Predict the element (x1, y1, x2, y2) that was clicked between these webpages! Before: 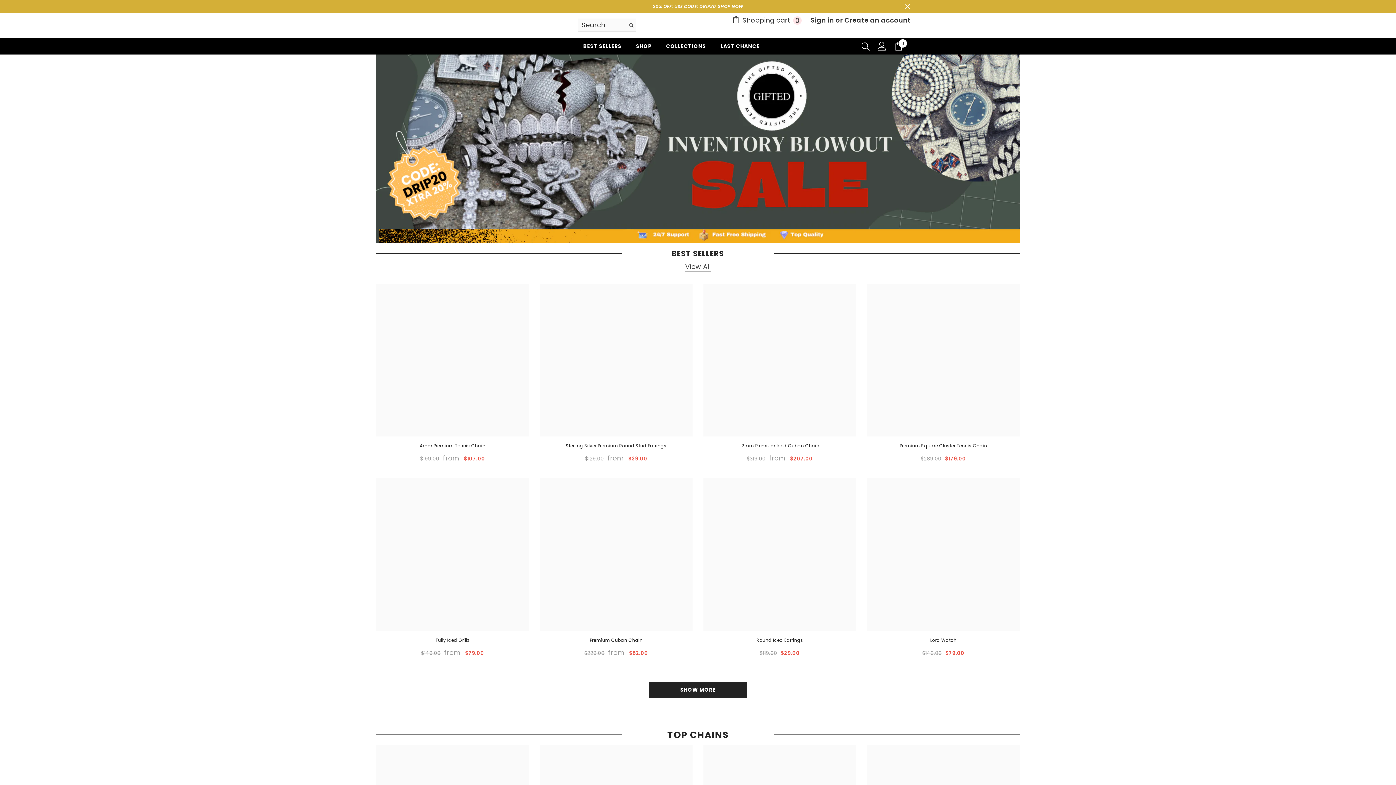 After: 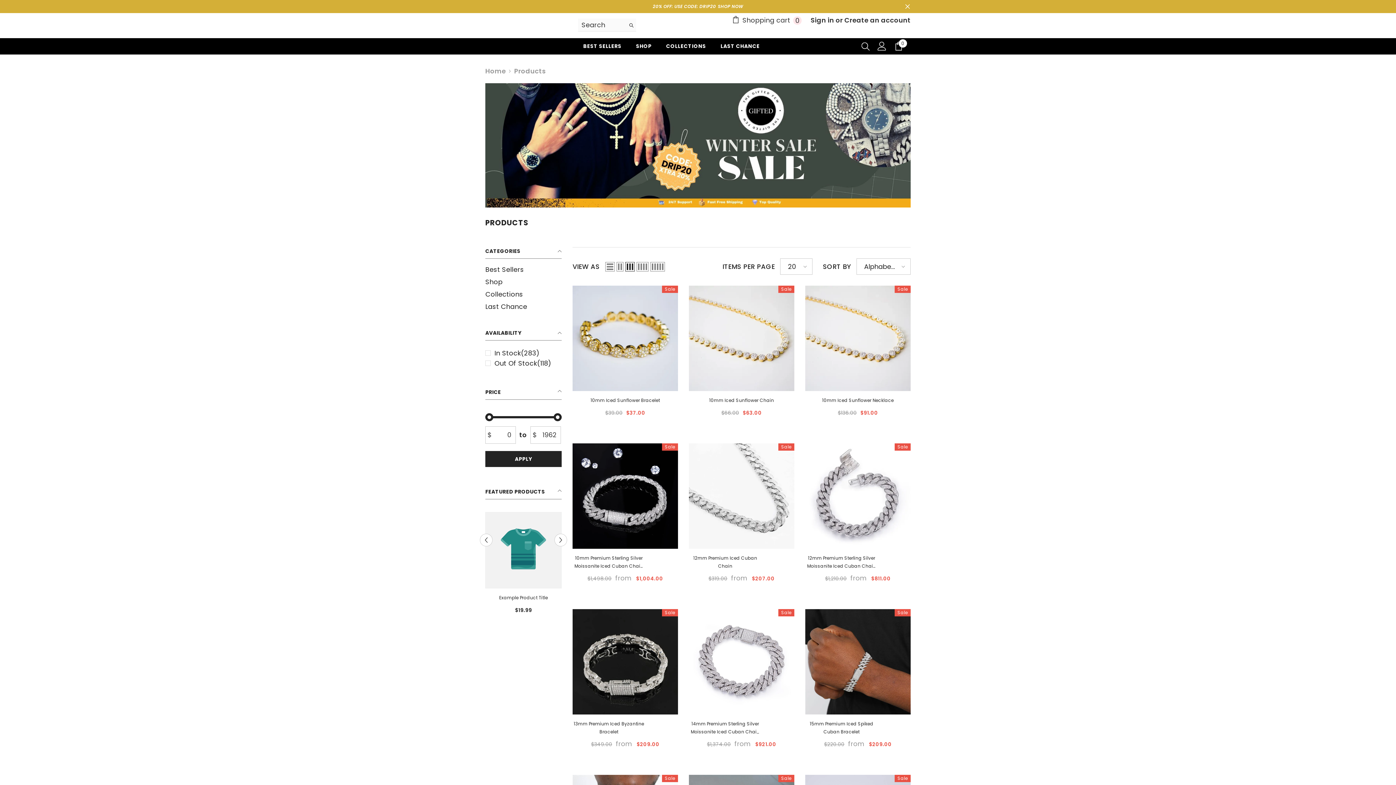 Action: bbox: (718, 2, 743, 10) label: SHOP NOW